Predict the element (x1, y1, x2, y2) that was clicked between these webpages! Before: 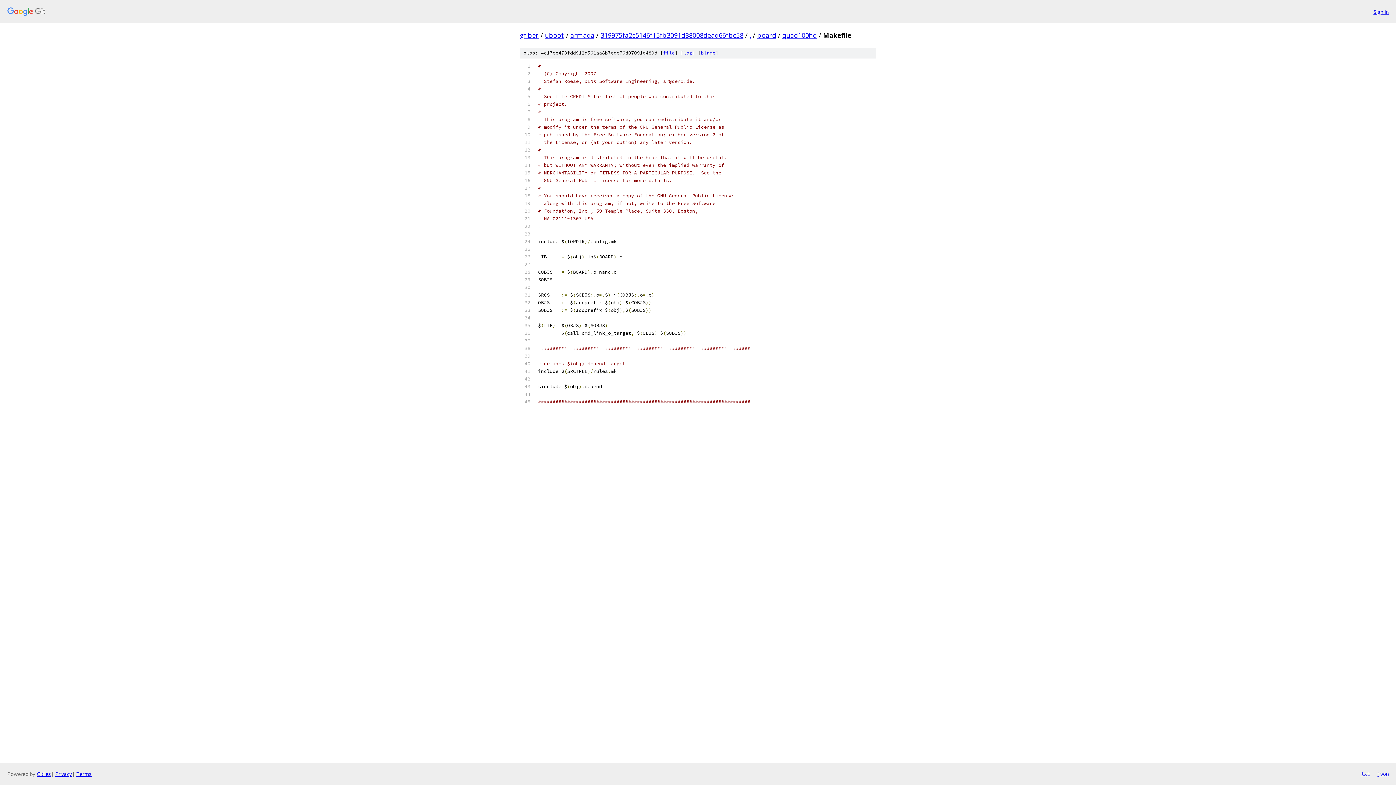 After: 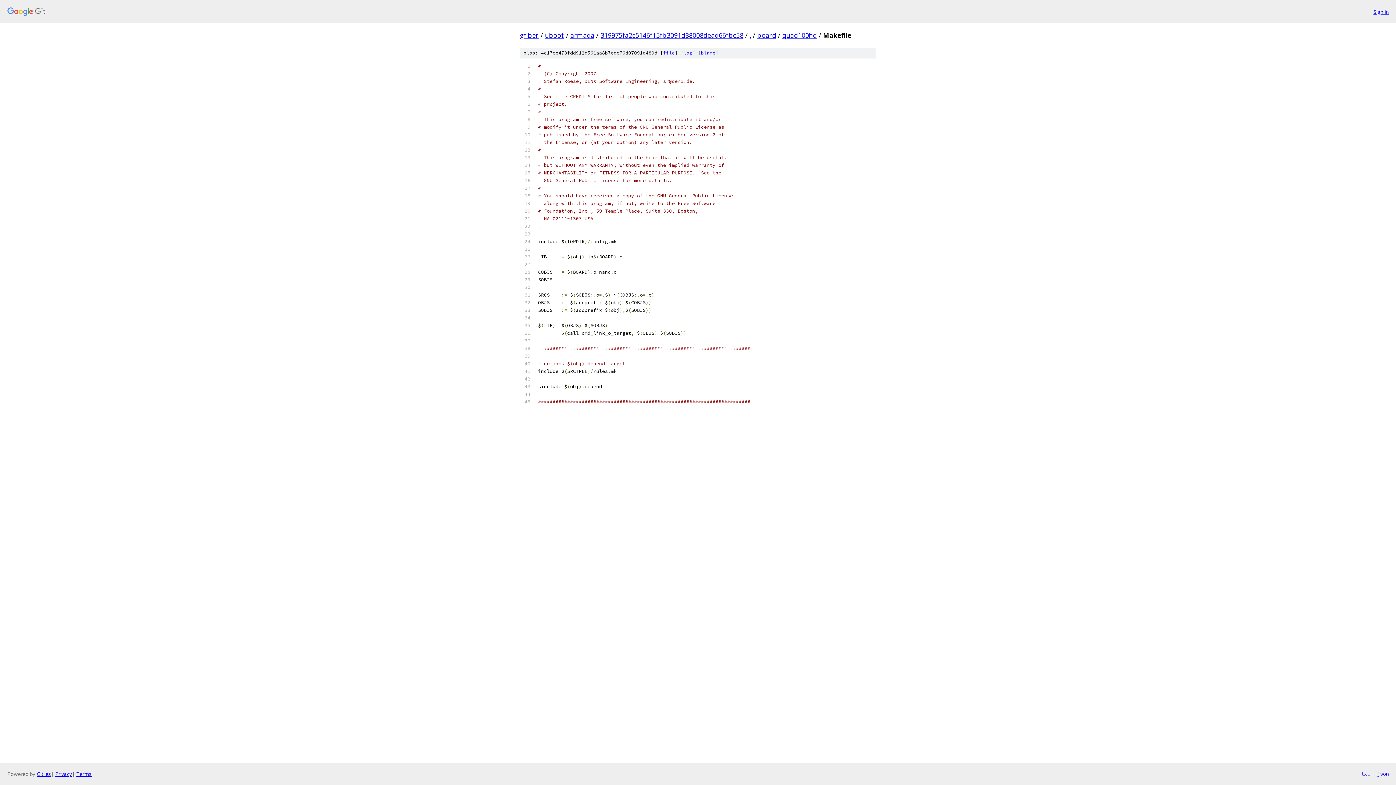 Action: label: json bbox: (1377, 770, 1389, 778)